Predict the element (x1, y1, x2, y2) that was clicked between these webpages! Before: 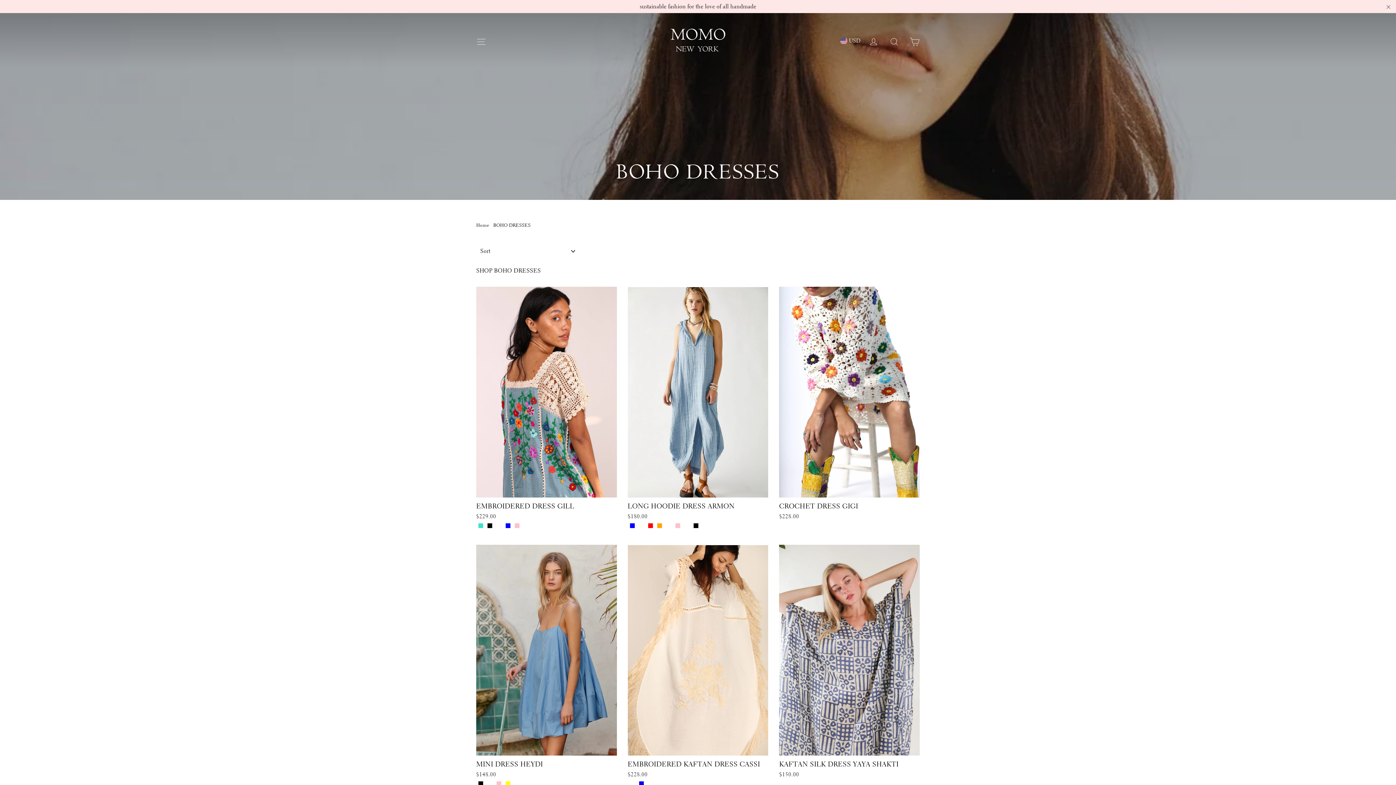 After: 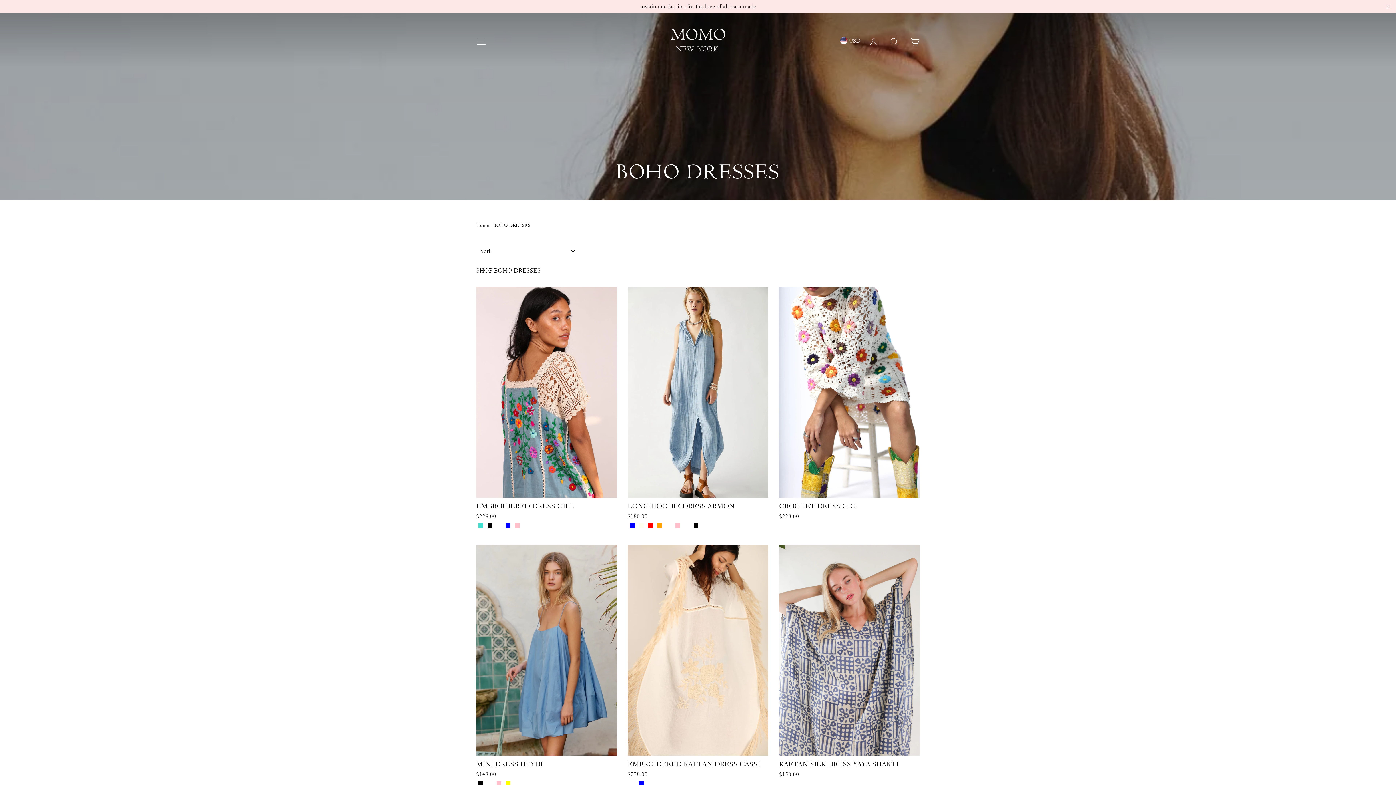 Action: label: sustainable fashion for the love of all handmade bbox: (0, 0, 1396, 13)